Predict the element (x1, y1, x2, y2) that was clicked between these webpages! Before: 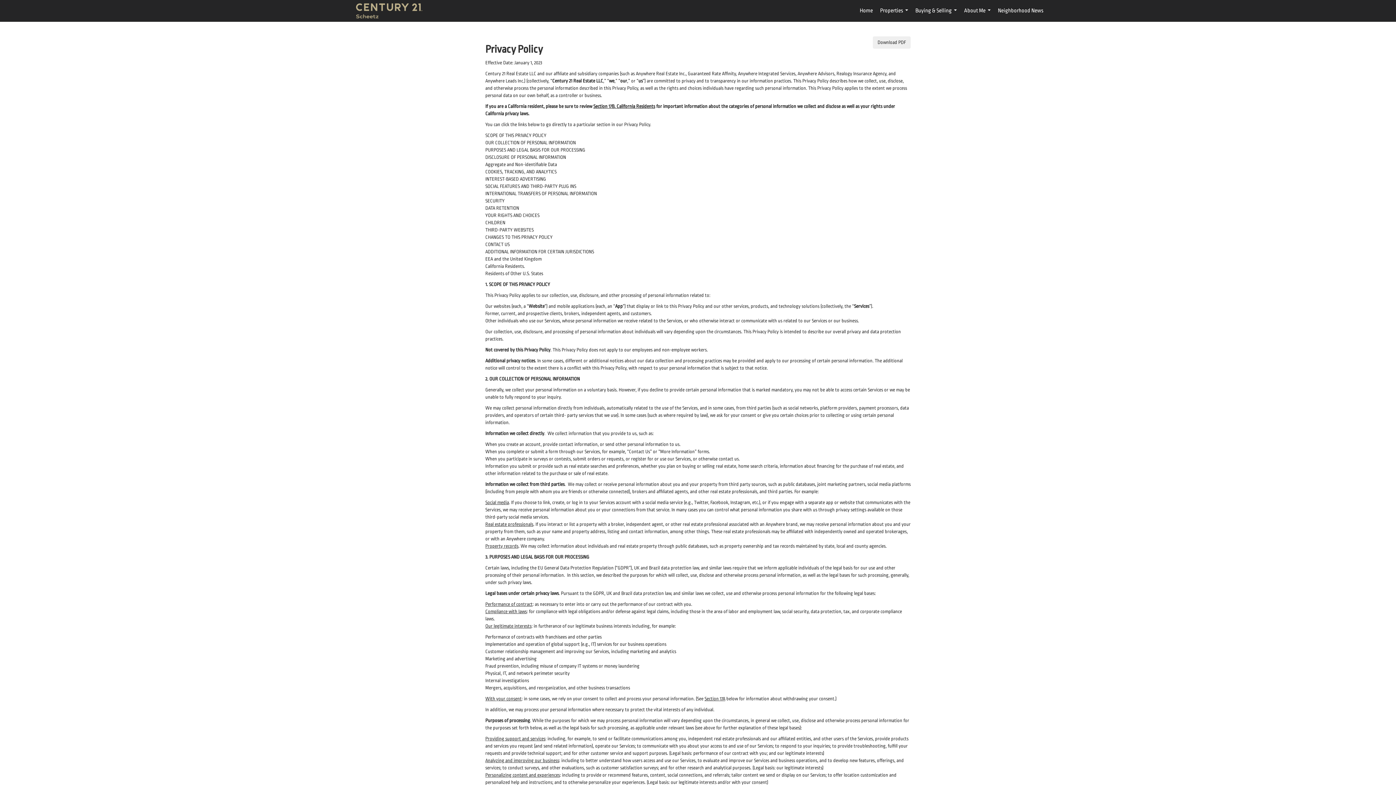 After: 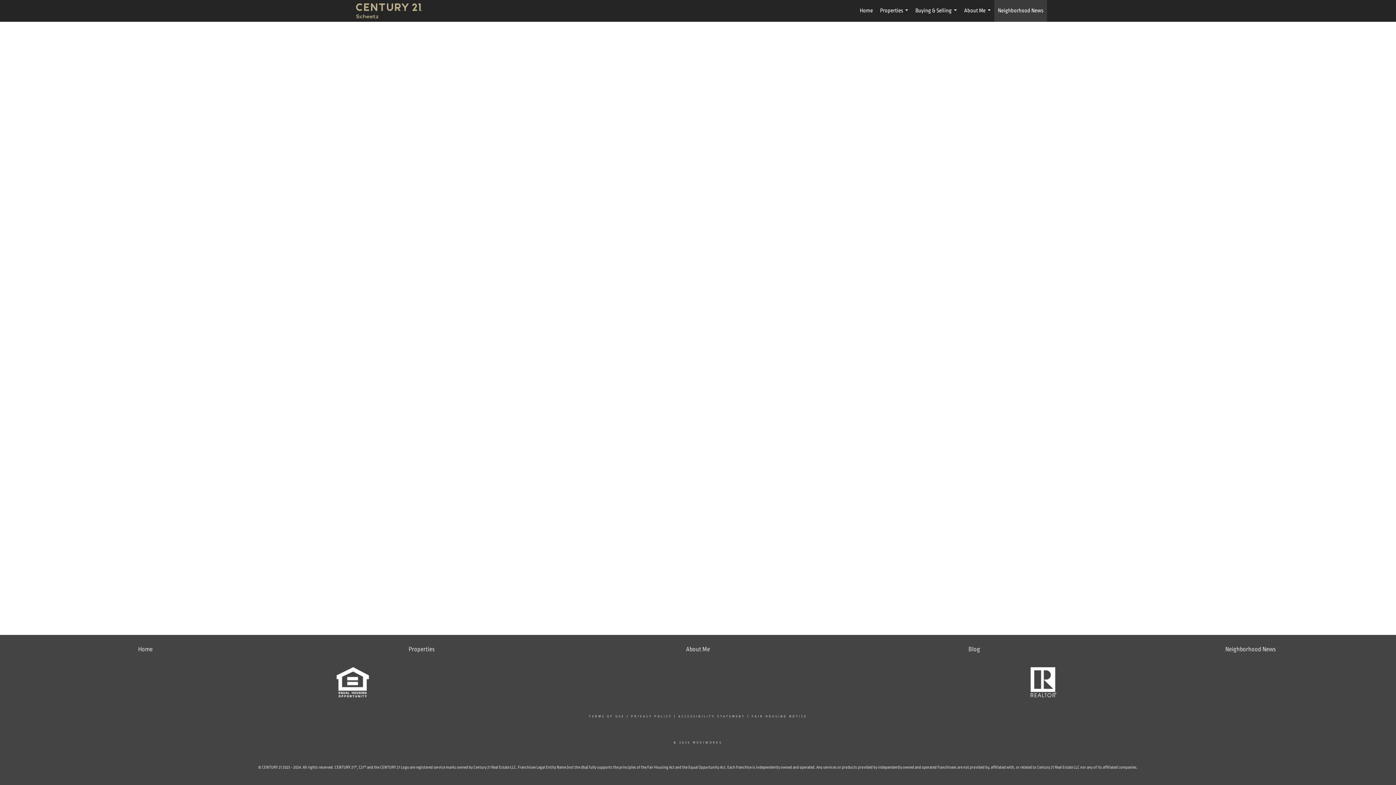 Action: label: Neighborhood News bbox: (994, 0, 1047, 21)